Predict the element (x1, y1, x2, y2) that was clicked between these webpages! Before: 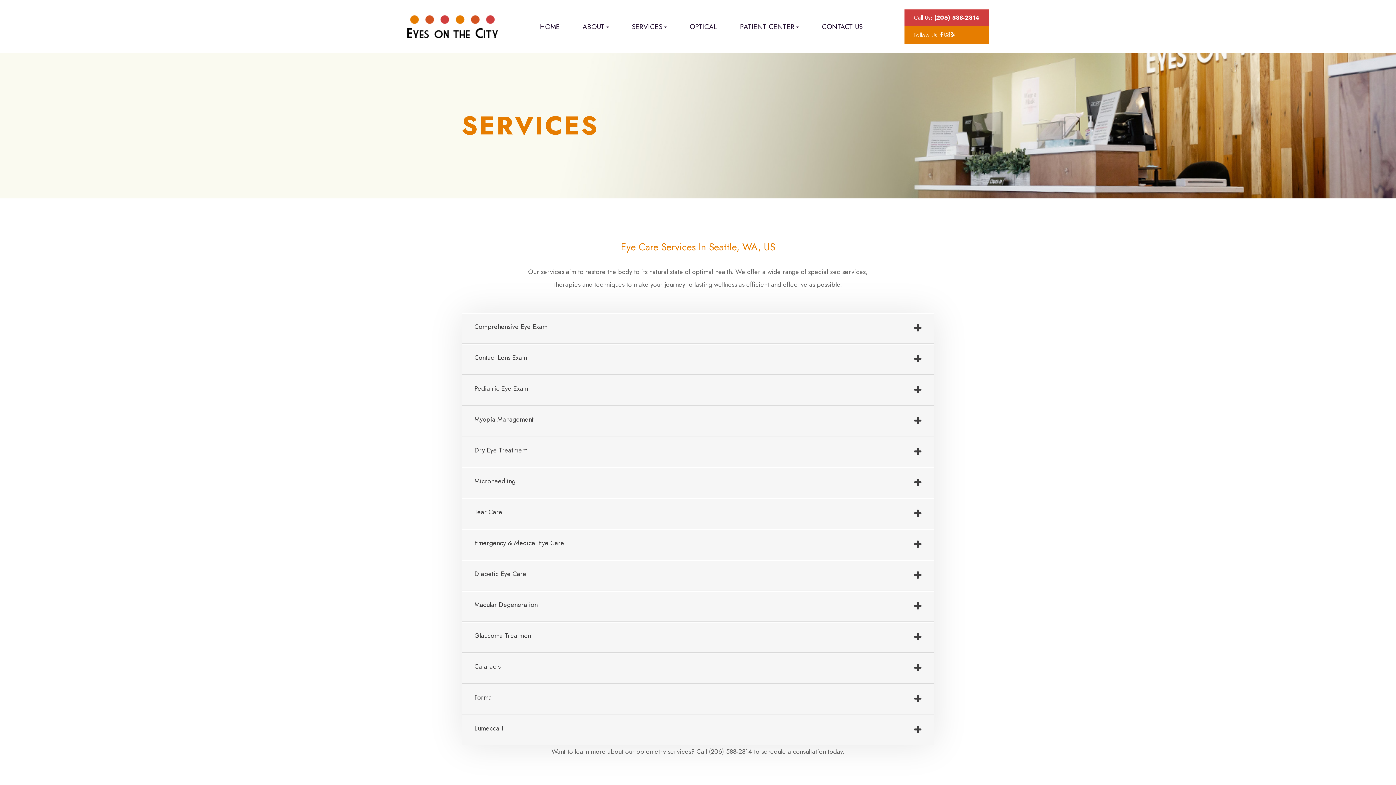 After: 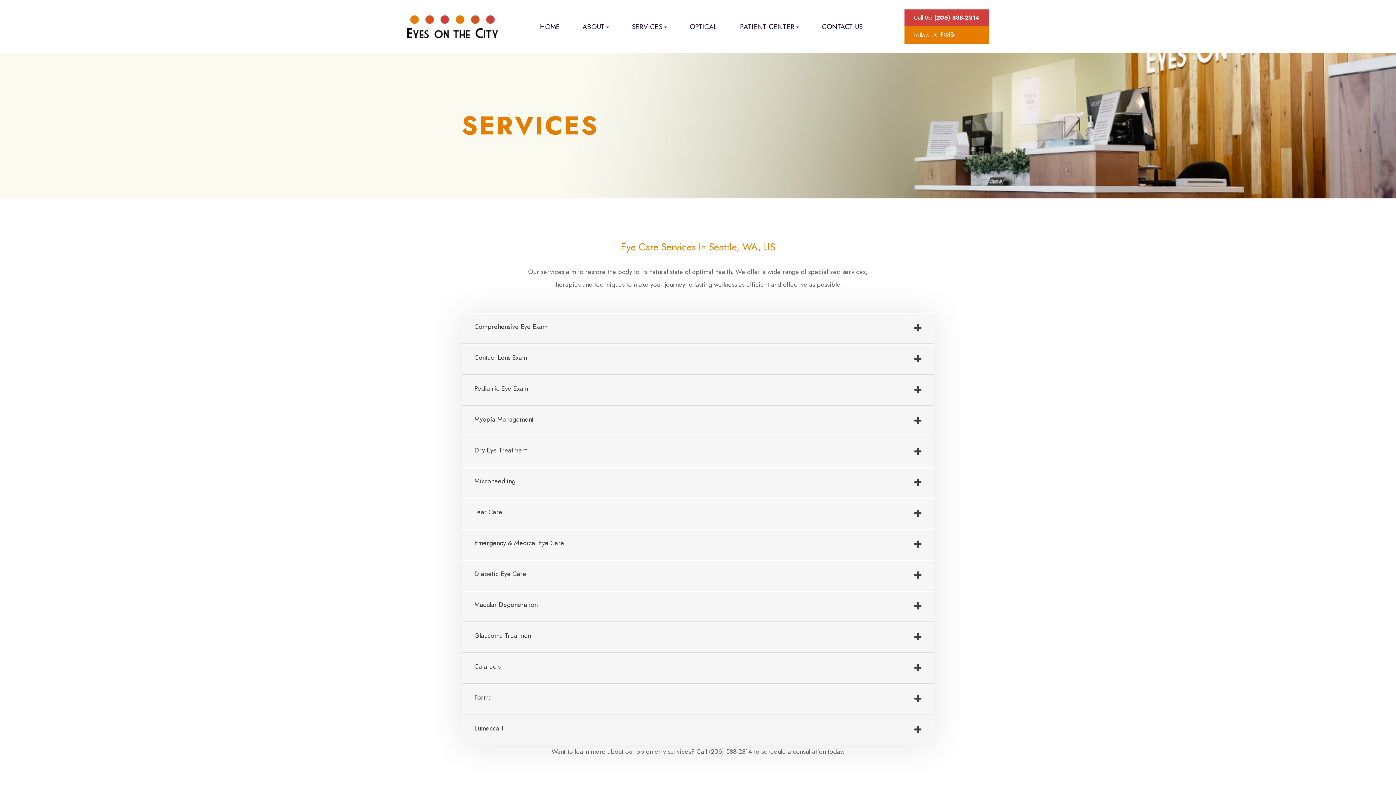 Action: bbox: (939, 30, 944, 39)